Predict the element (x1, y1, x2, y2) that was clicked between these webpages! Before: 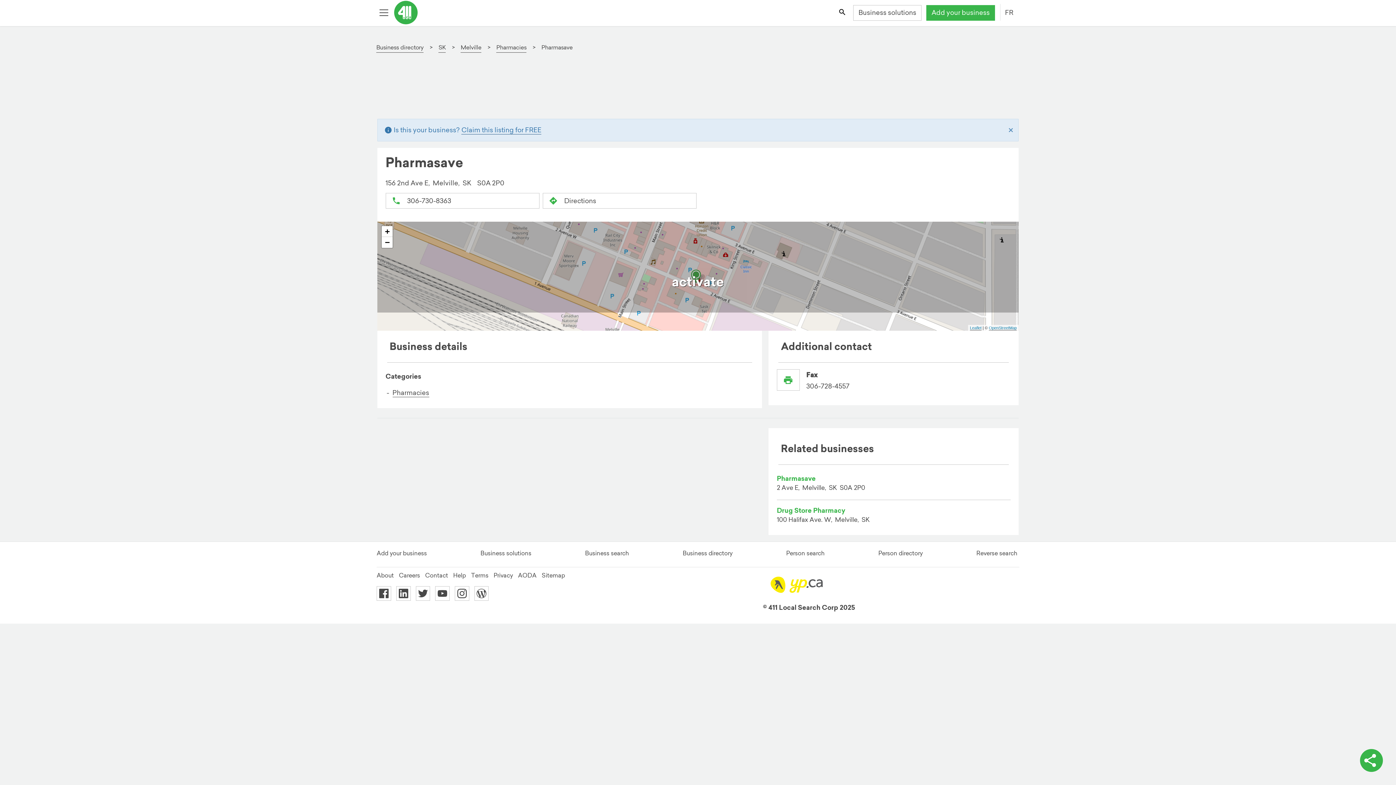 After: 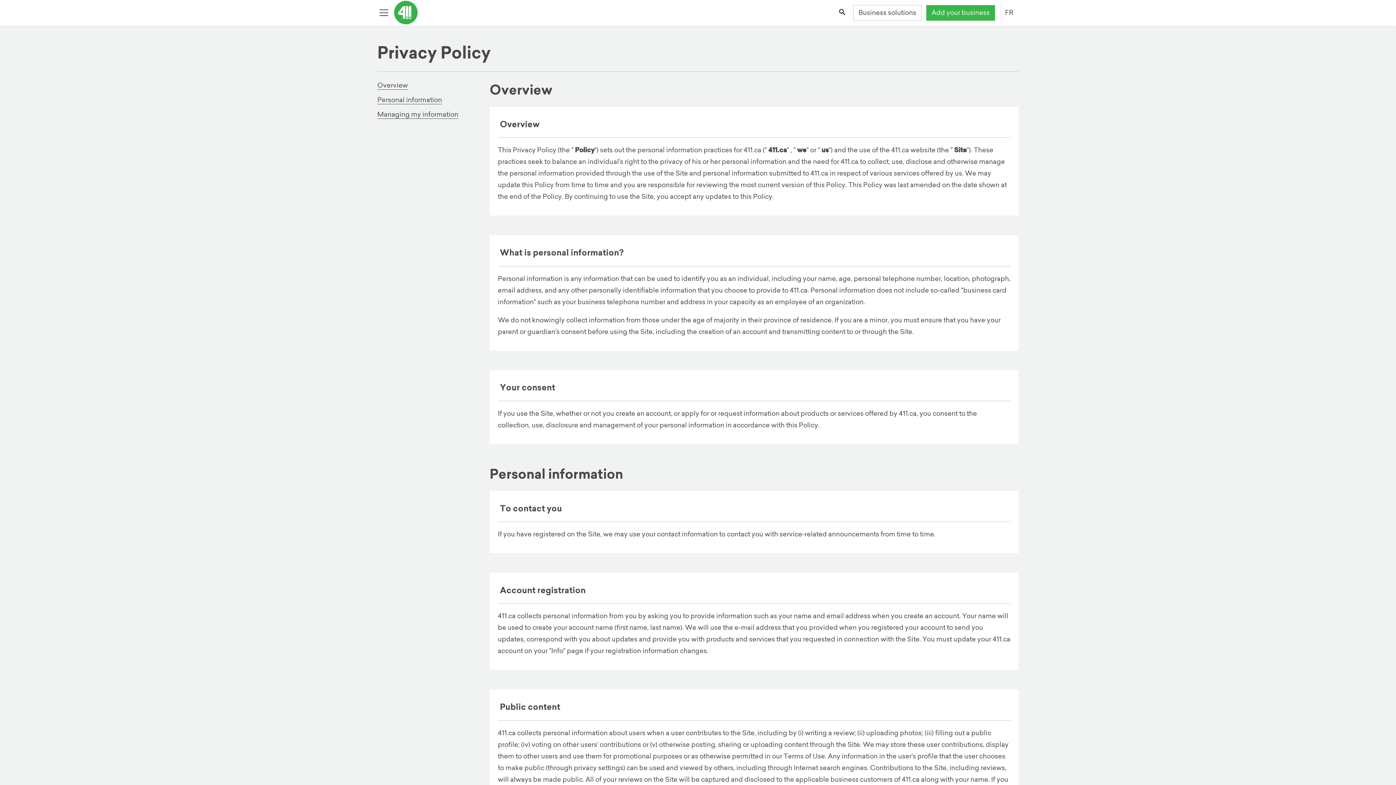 Action: label: Privacy bbox: (493, 571, 513, 579)